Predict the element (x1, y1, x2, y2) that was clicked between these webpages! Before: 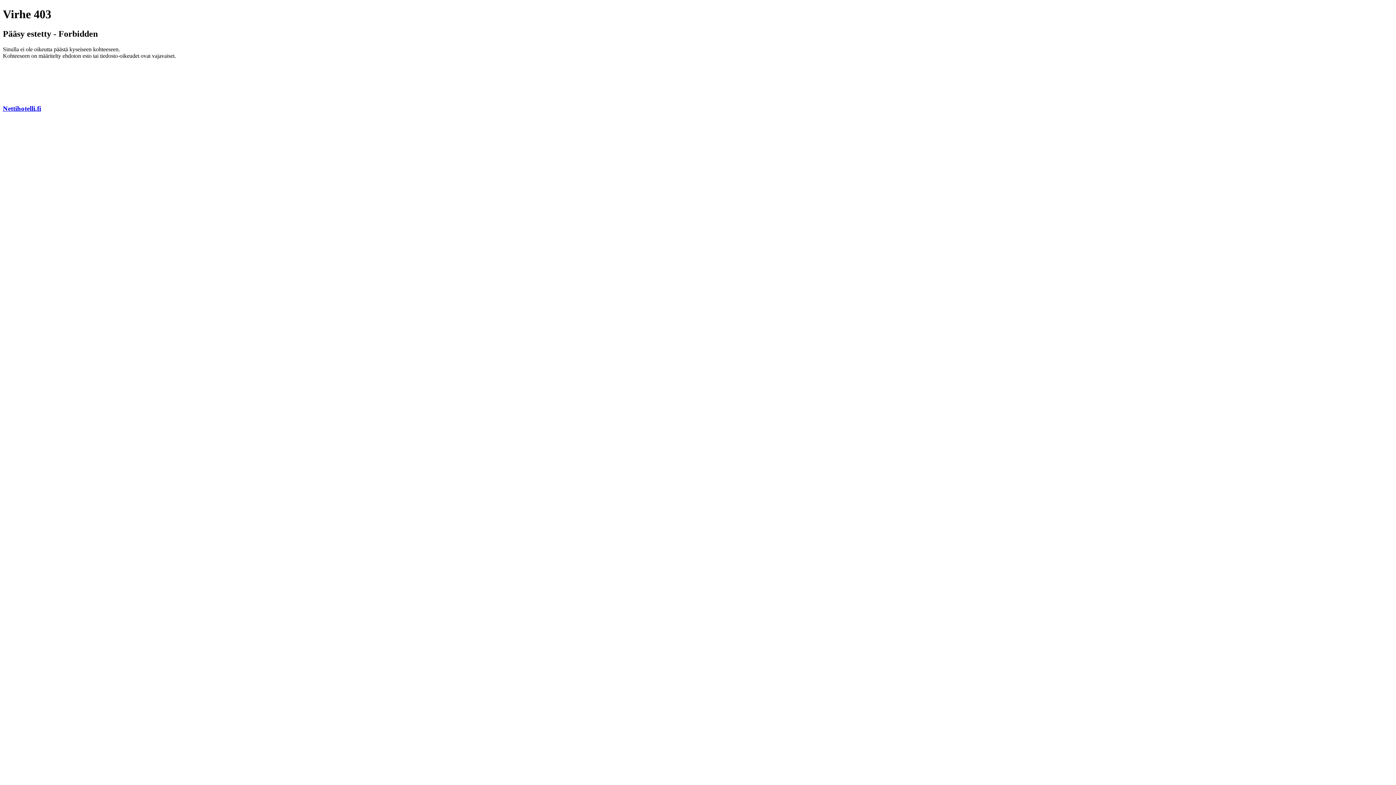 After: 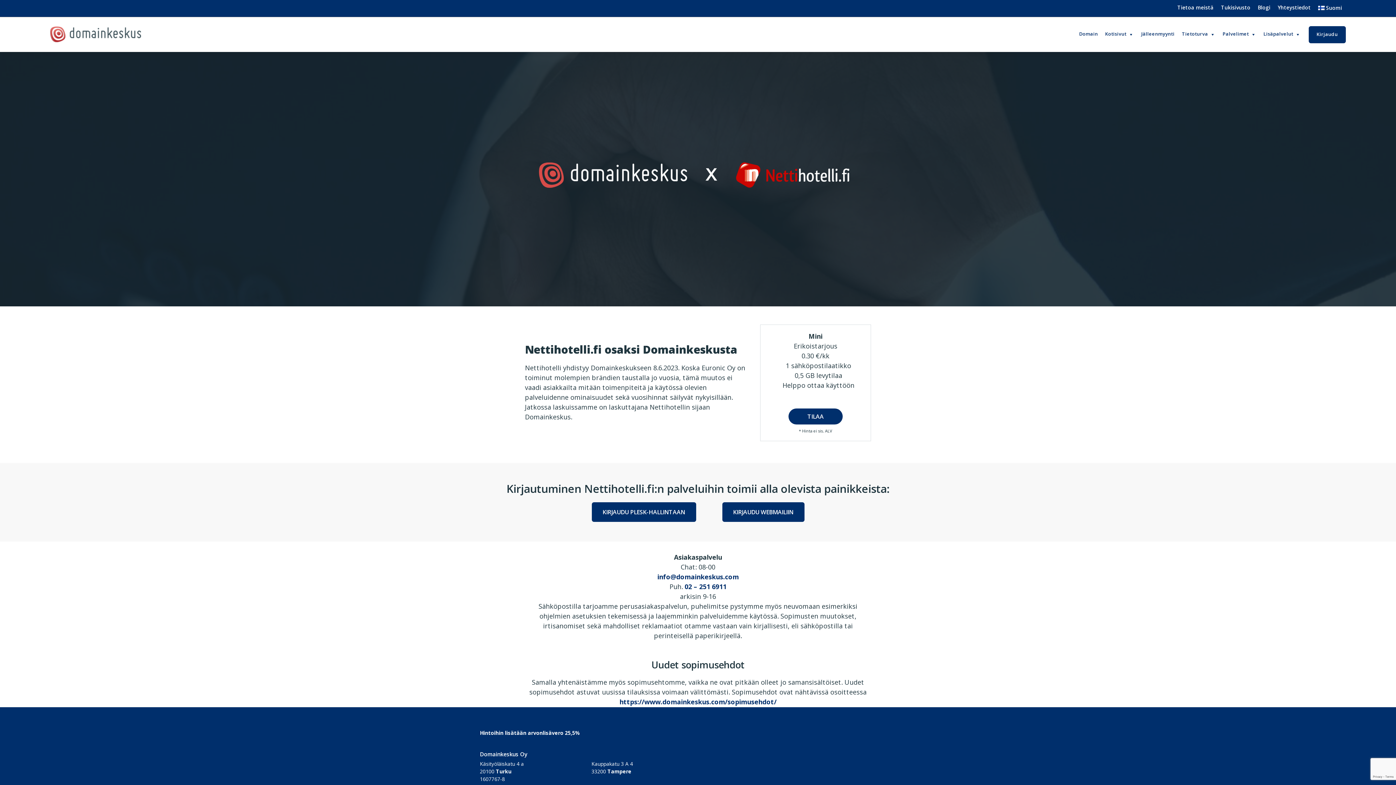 Action: label: Nettihotelli.fi bbox: (2, 104, 41, 112)